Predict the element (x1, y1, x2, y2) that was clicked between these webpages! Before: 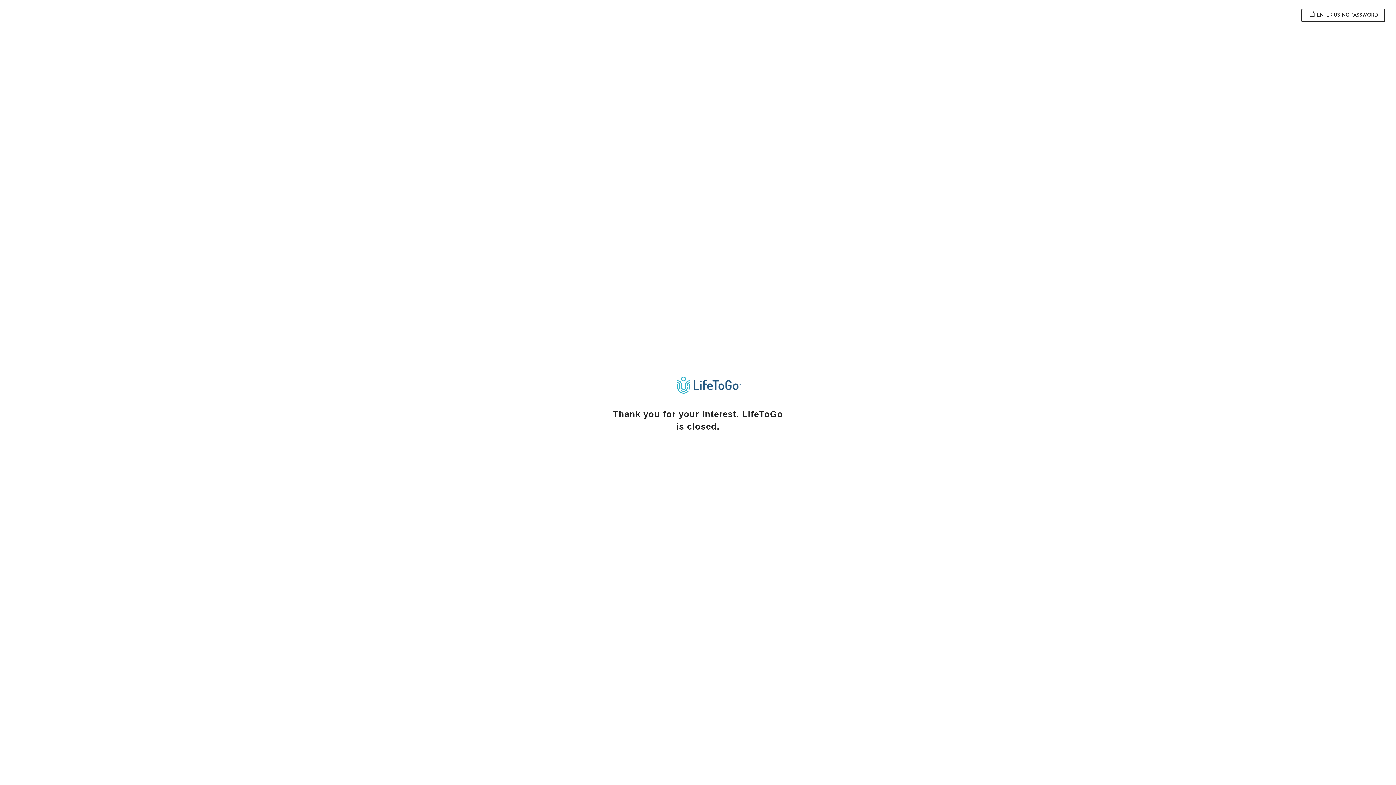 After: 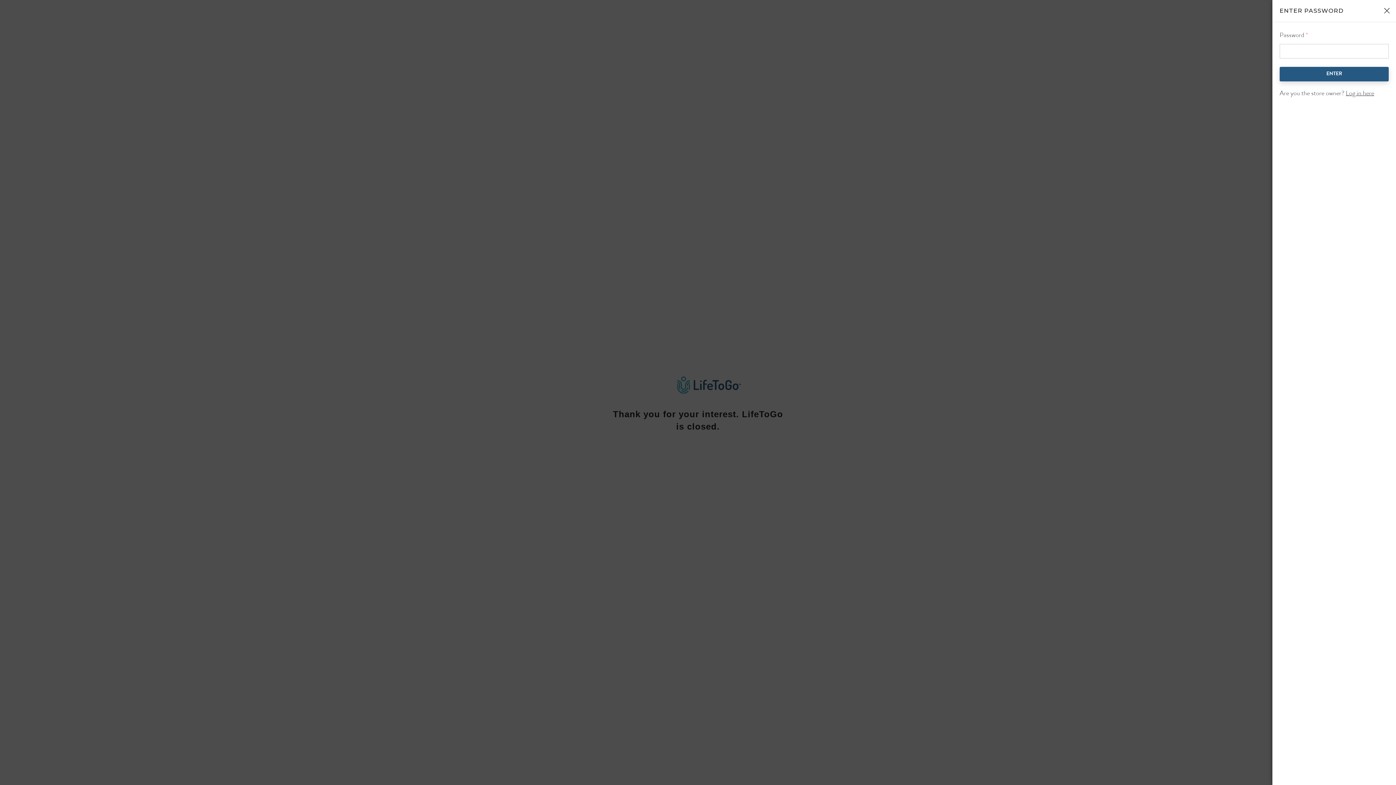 Action: label:  ENTER USING PASSWORD bbox: (1301, 8, 1385, 22)